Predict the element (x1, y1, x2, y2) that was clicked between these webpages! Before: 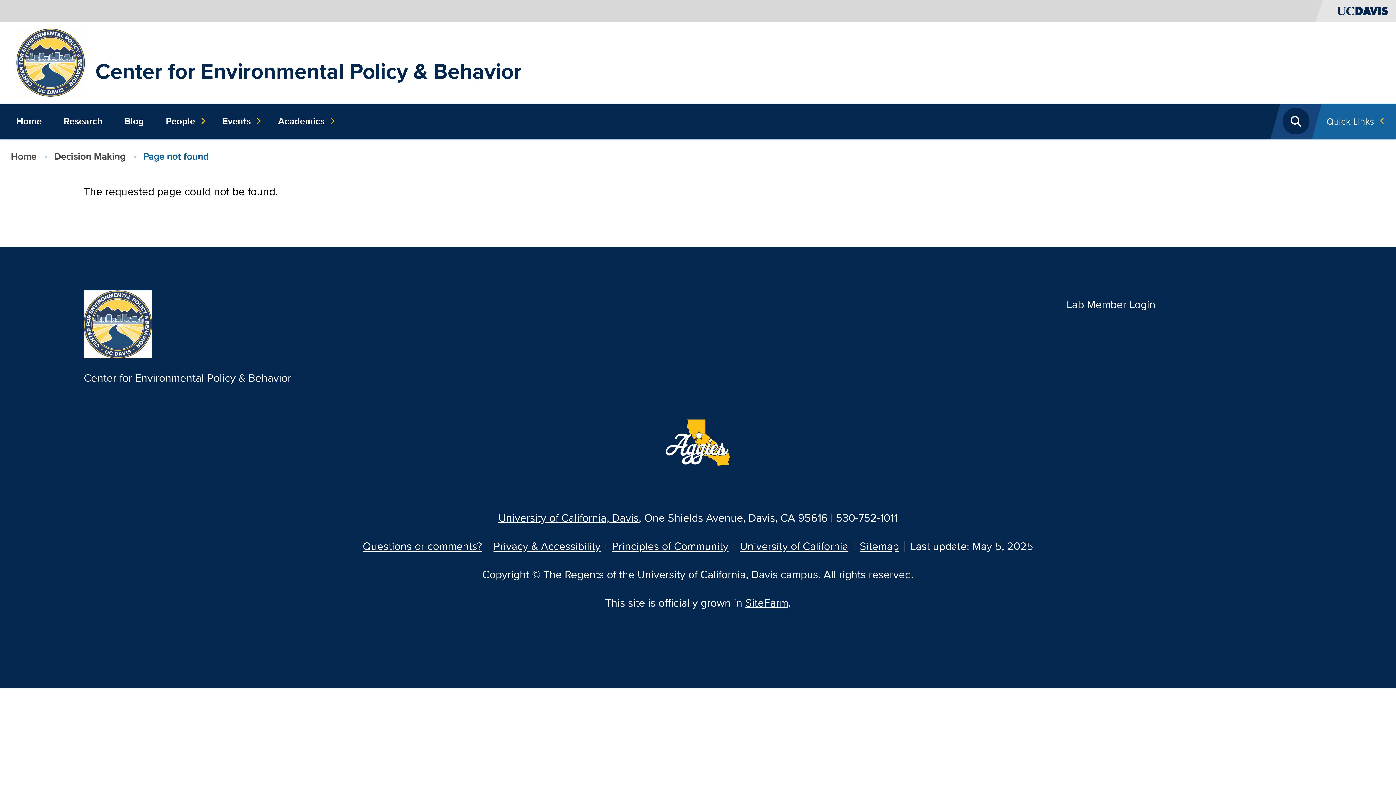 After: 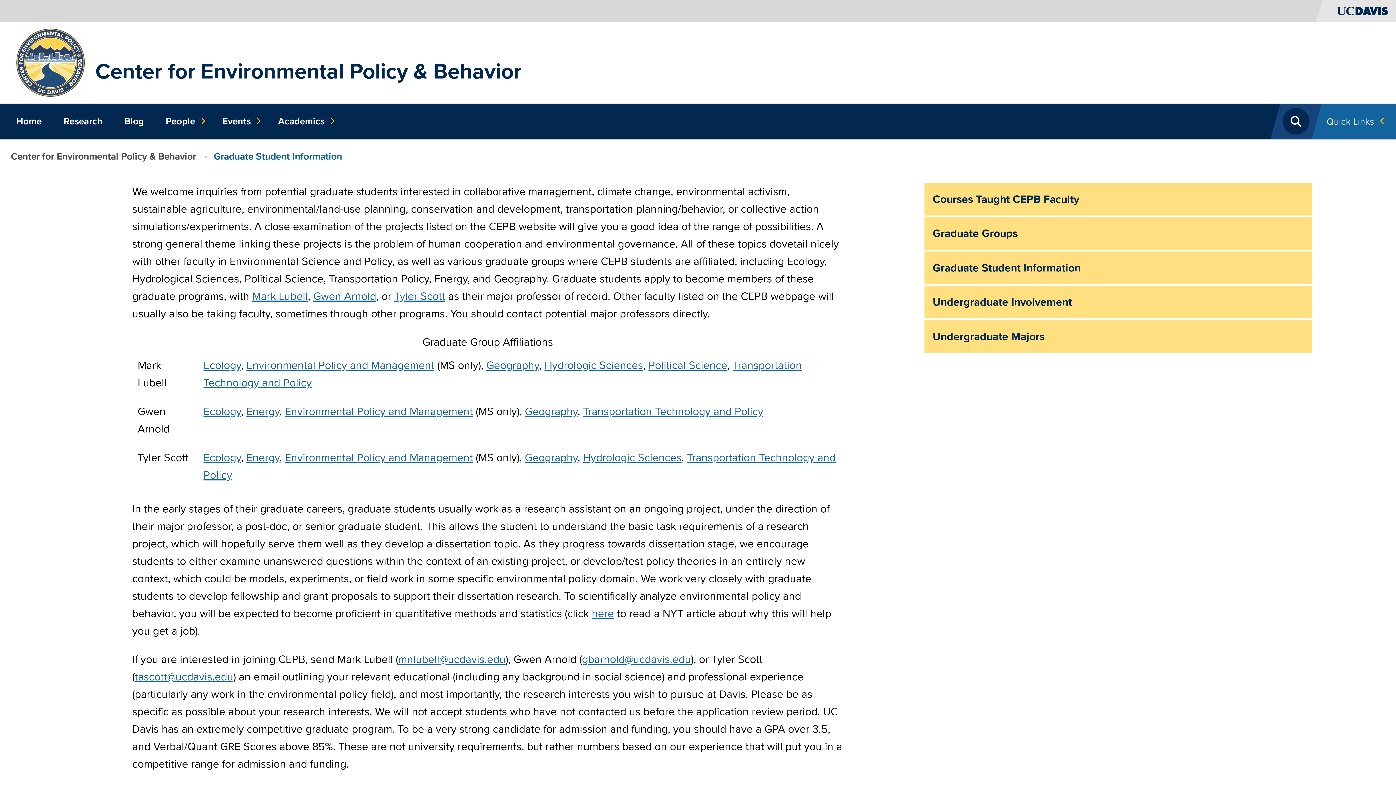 Action: bbox: (272, 103, 335, 139) label: Academics